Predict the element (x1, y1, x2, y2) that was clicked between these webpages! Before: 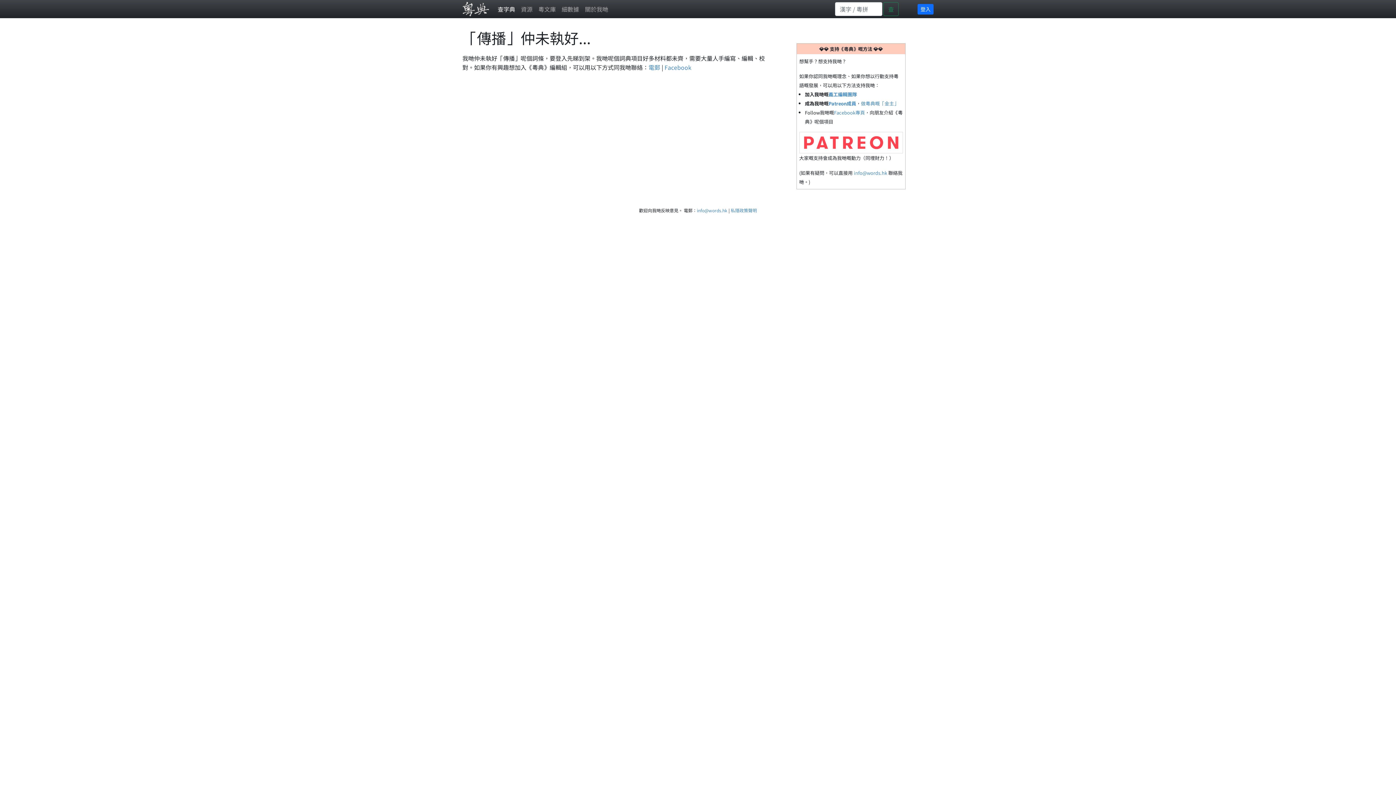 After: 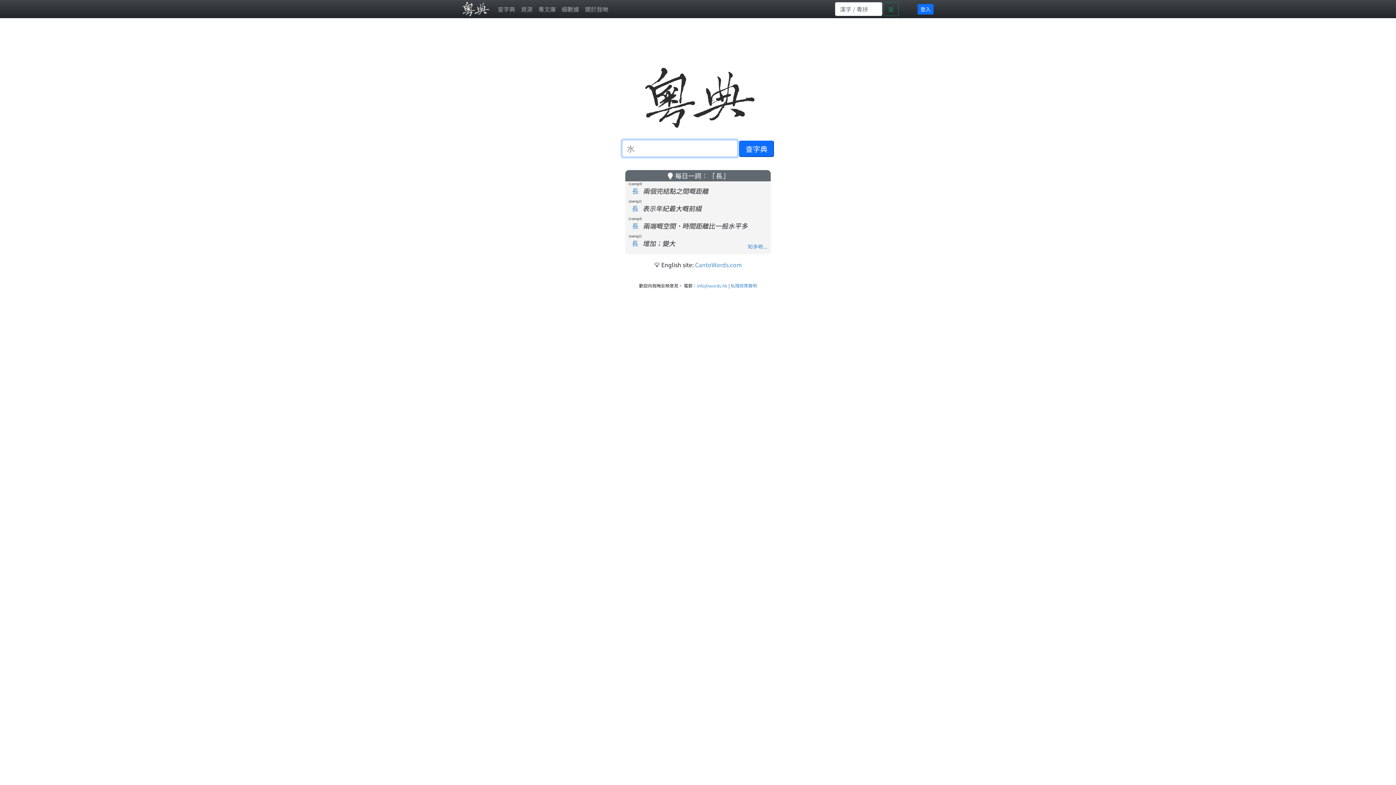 Action: bbox: (462, 0, 489, 18)